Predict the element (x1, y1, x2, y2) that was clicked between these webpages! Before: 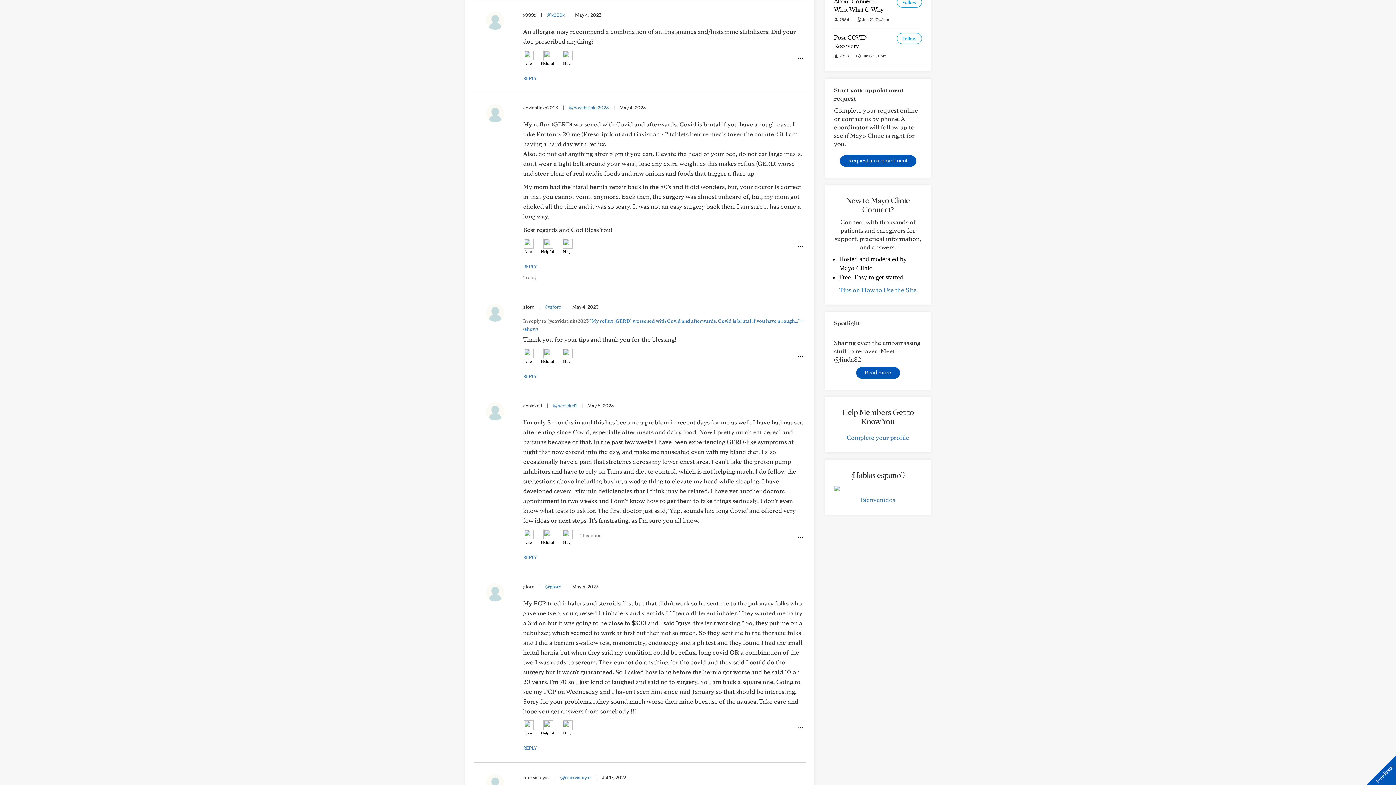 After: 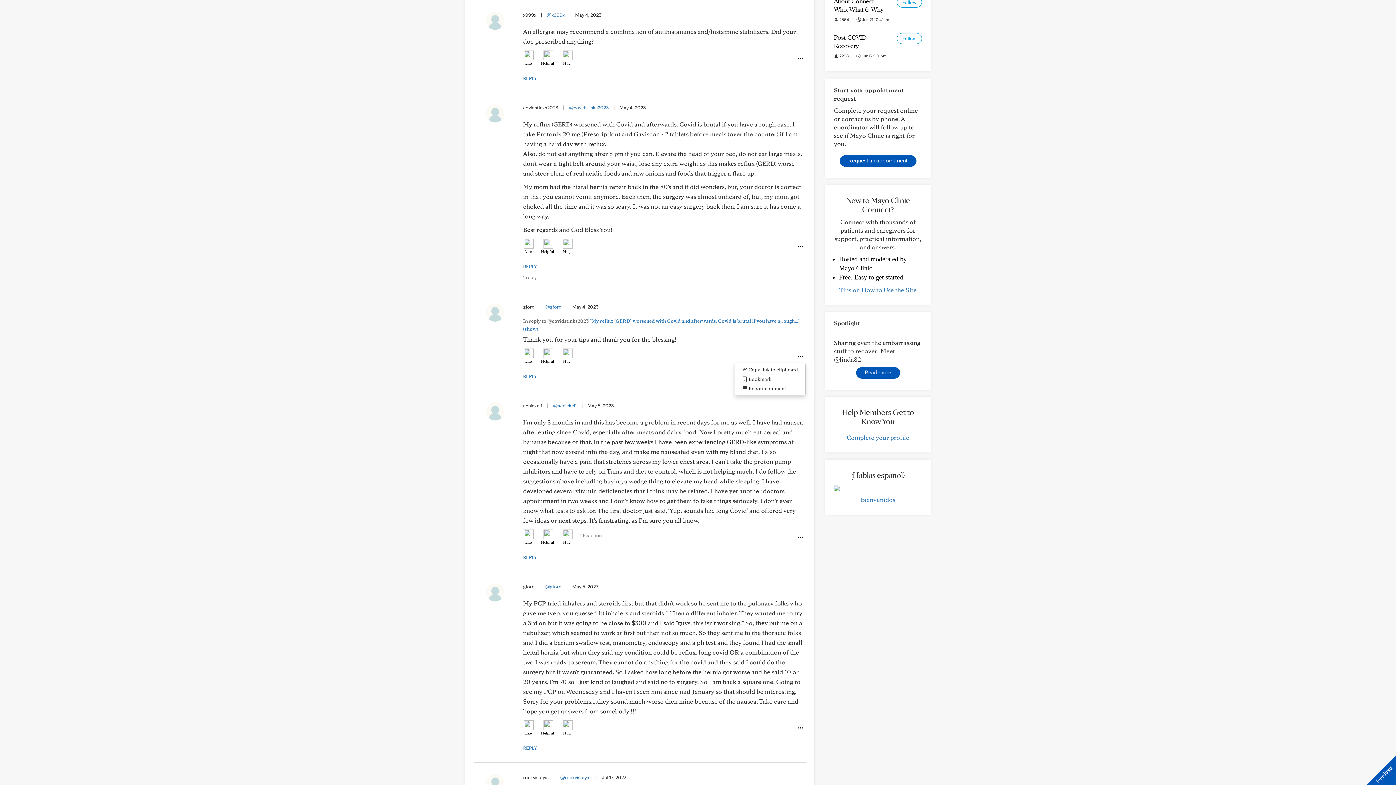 Action: bbox: (794, 351, 805, 362)